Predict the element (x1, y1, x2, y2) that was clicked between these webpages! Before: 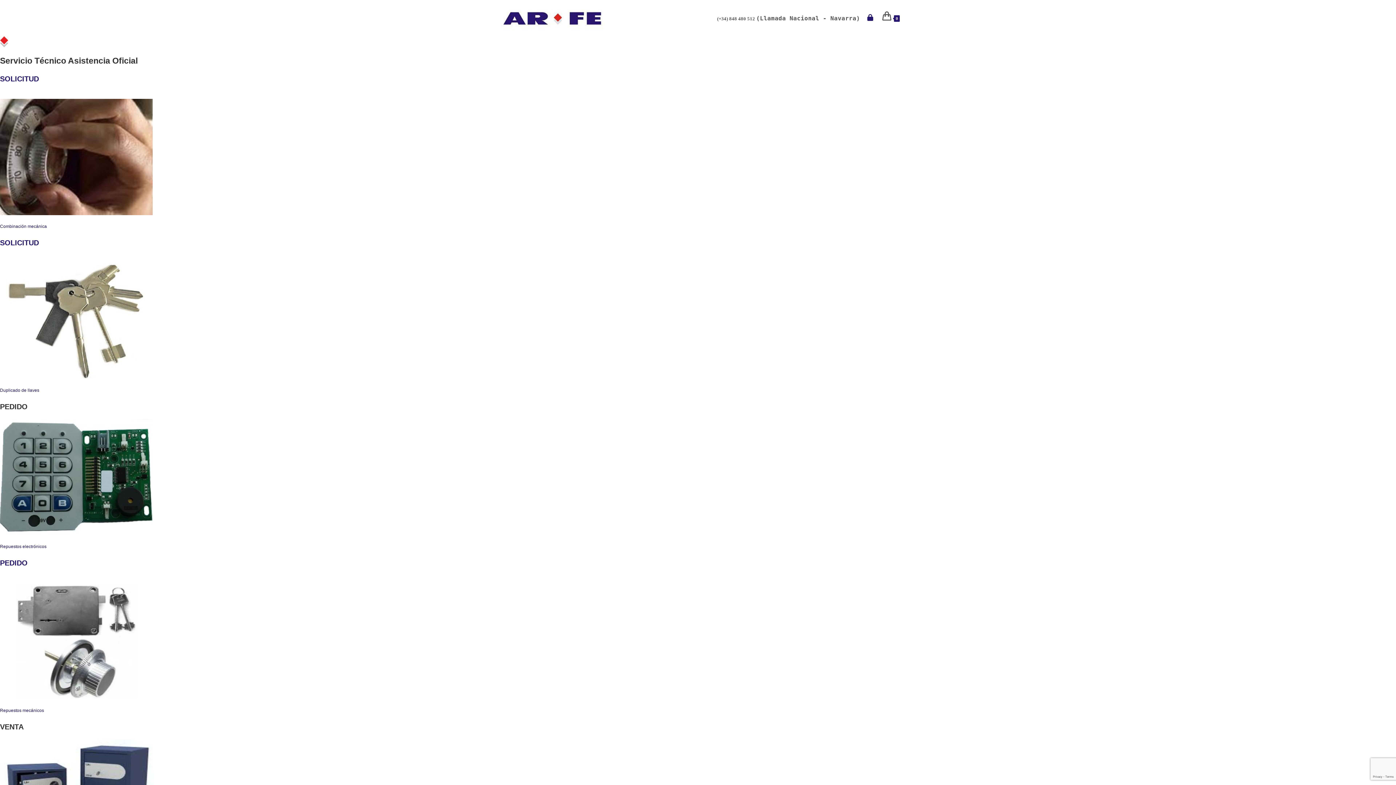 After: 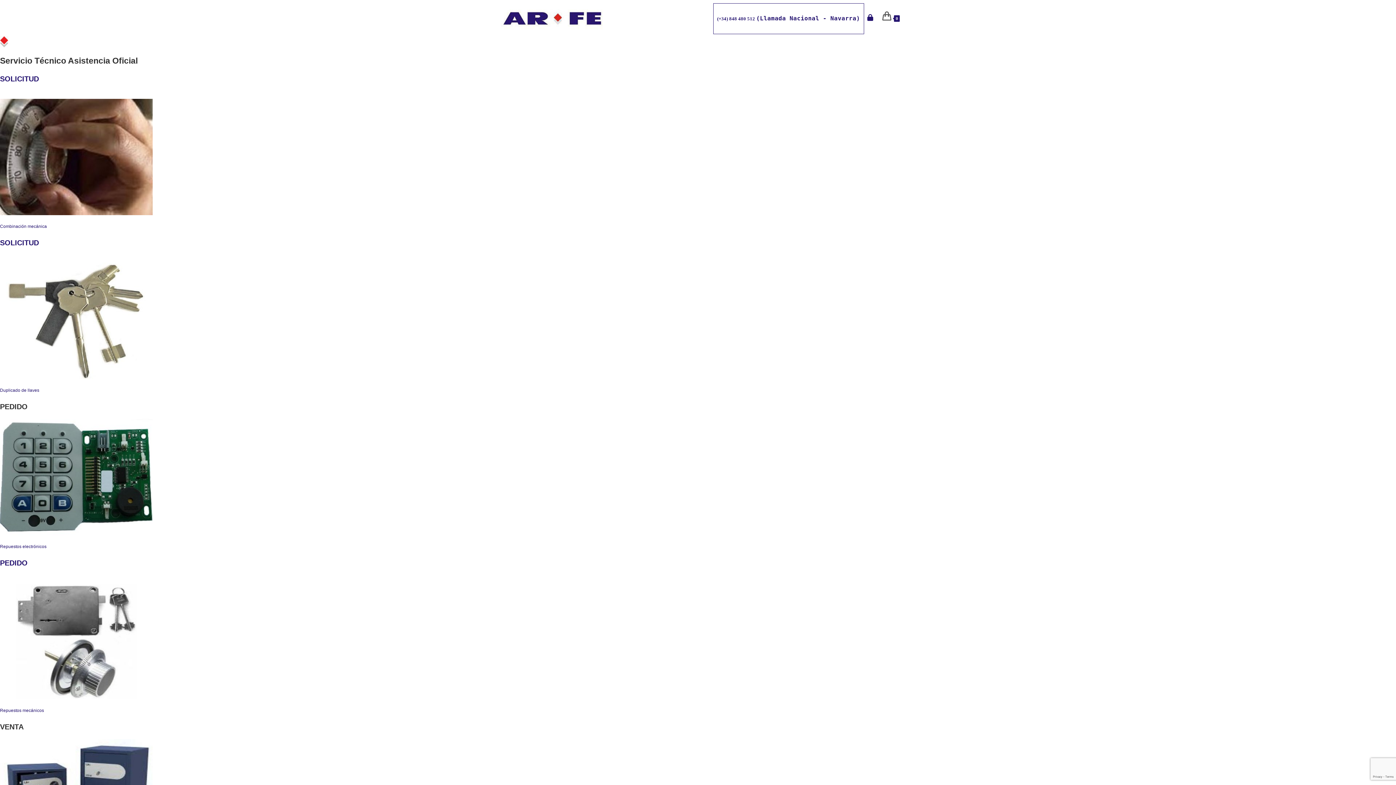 Action: bbox: (713, 3, 863, 33) label: (+34) 848 480 512 (Llamada Nacional - Navarra)